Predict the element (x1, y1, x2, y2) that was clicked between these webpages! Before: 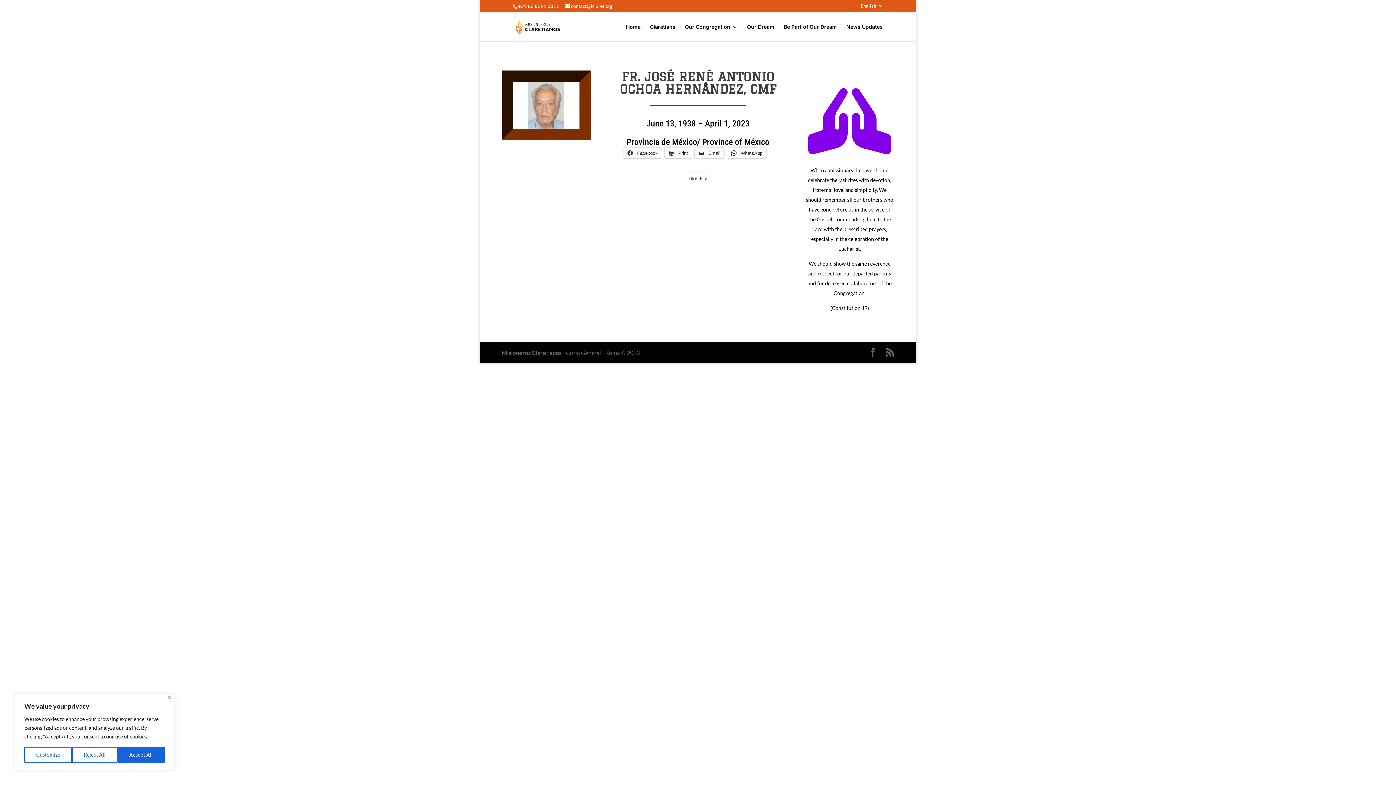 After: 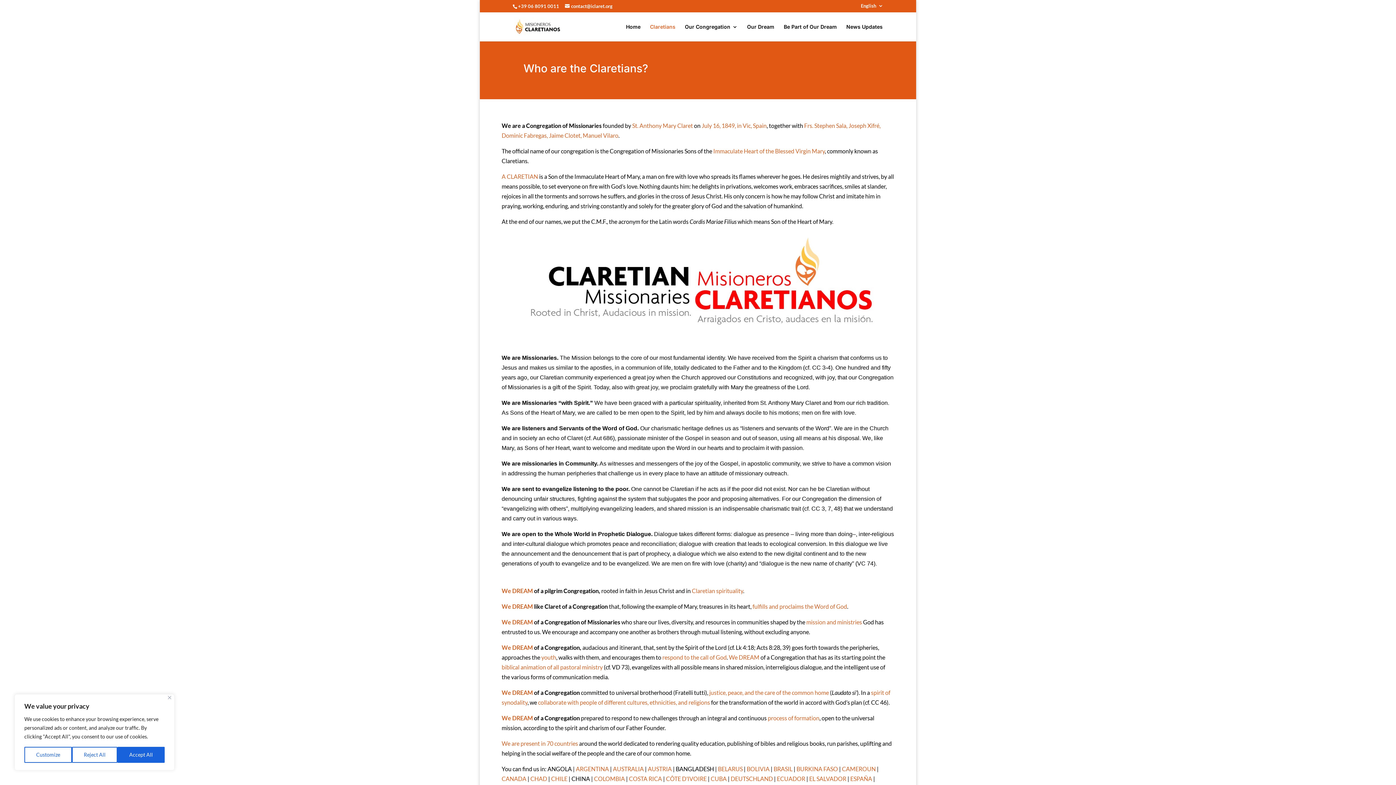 Action: label: Claretians bbox: (650, 24, 675, 41)